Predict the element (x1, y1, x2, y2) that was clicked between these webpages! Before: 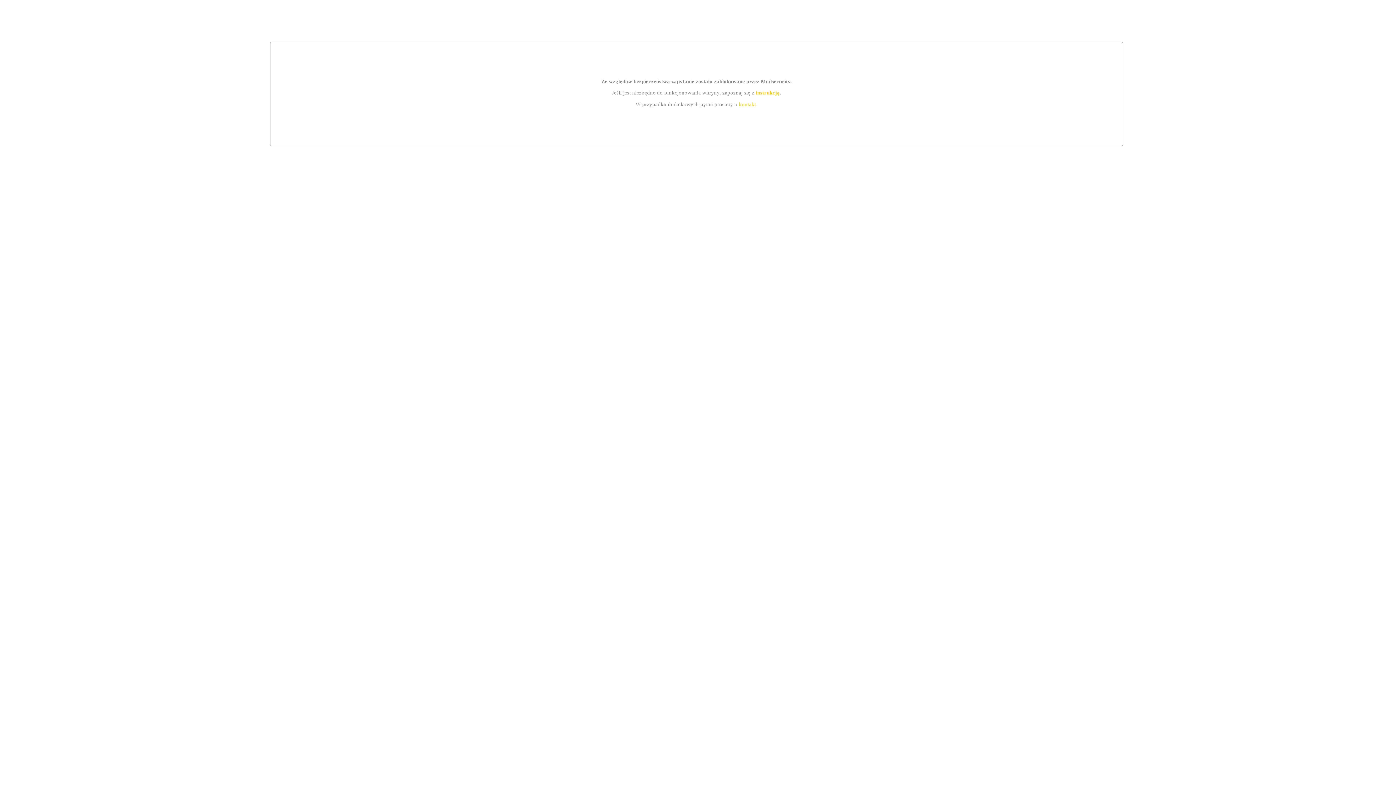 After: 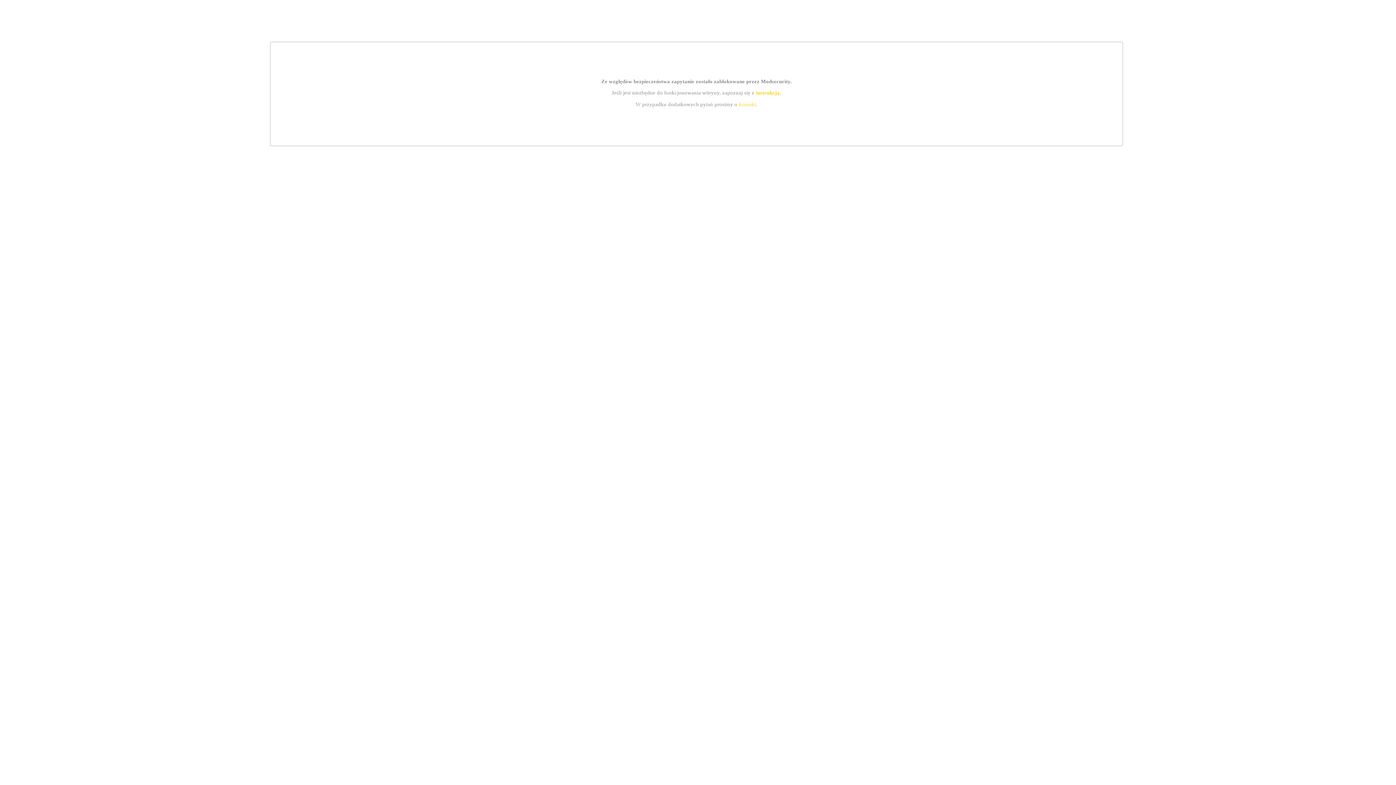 Action: label: kontakt bbox: (739, 101, 756, 107)